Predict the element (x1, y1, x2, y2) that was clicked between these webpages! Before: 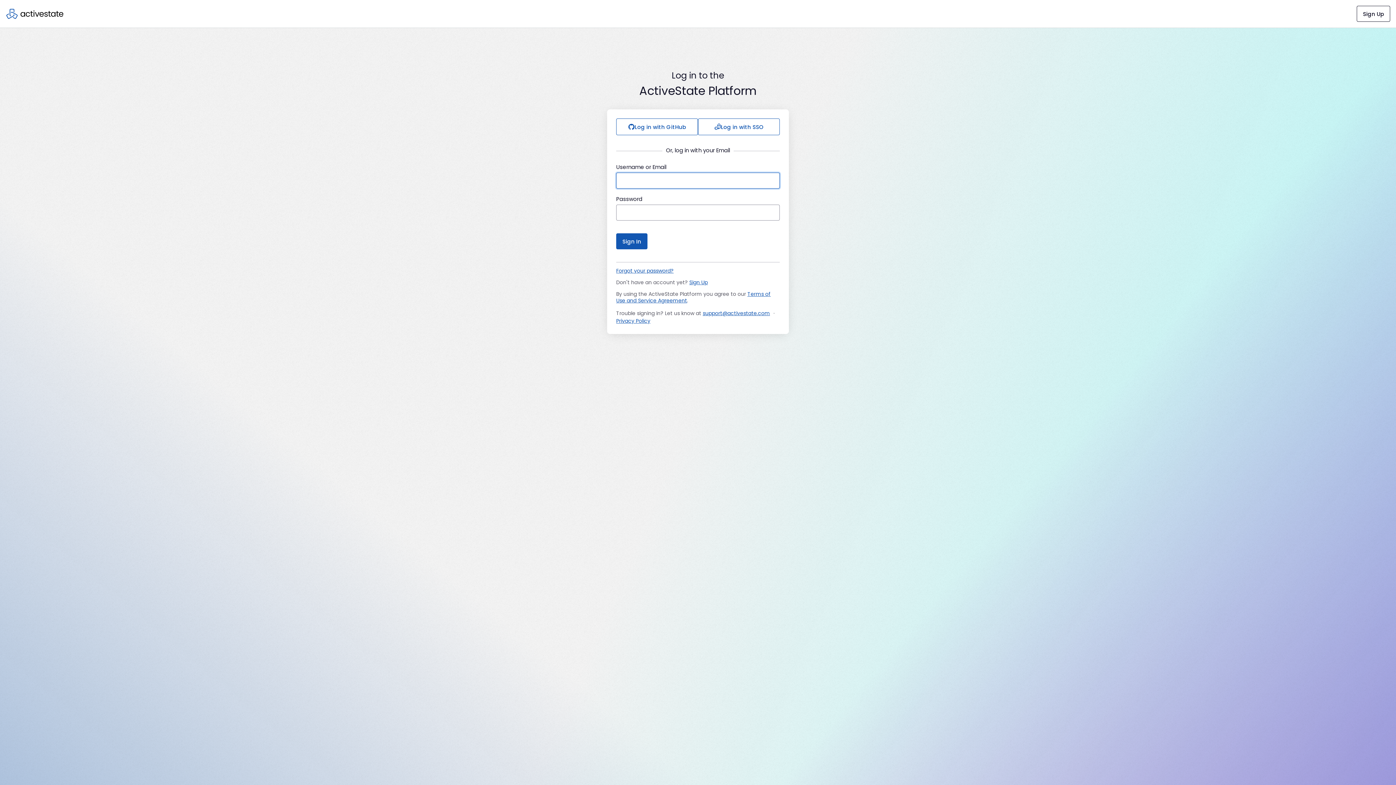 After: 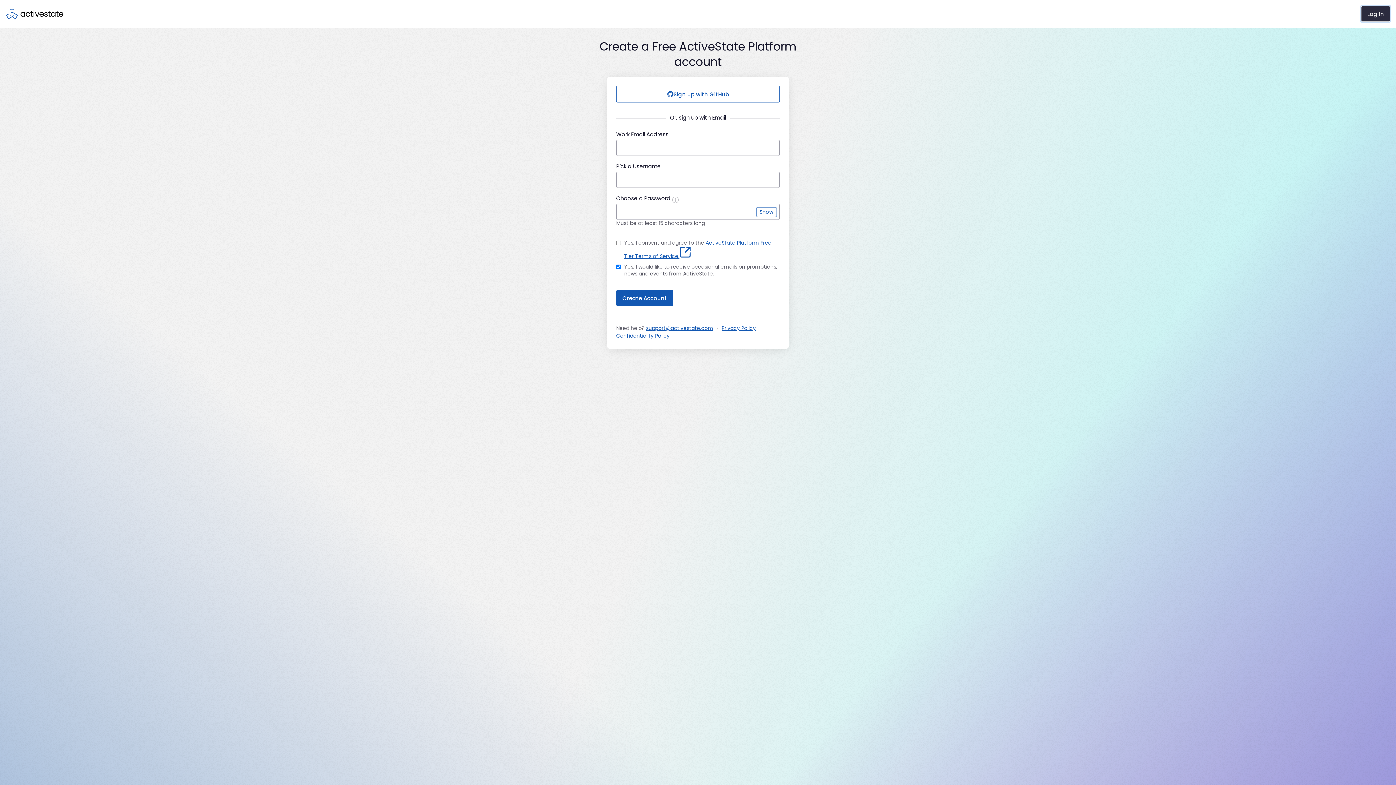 Action: bbox: (1357, 5, 1390, 21) label: Sign Up